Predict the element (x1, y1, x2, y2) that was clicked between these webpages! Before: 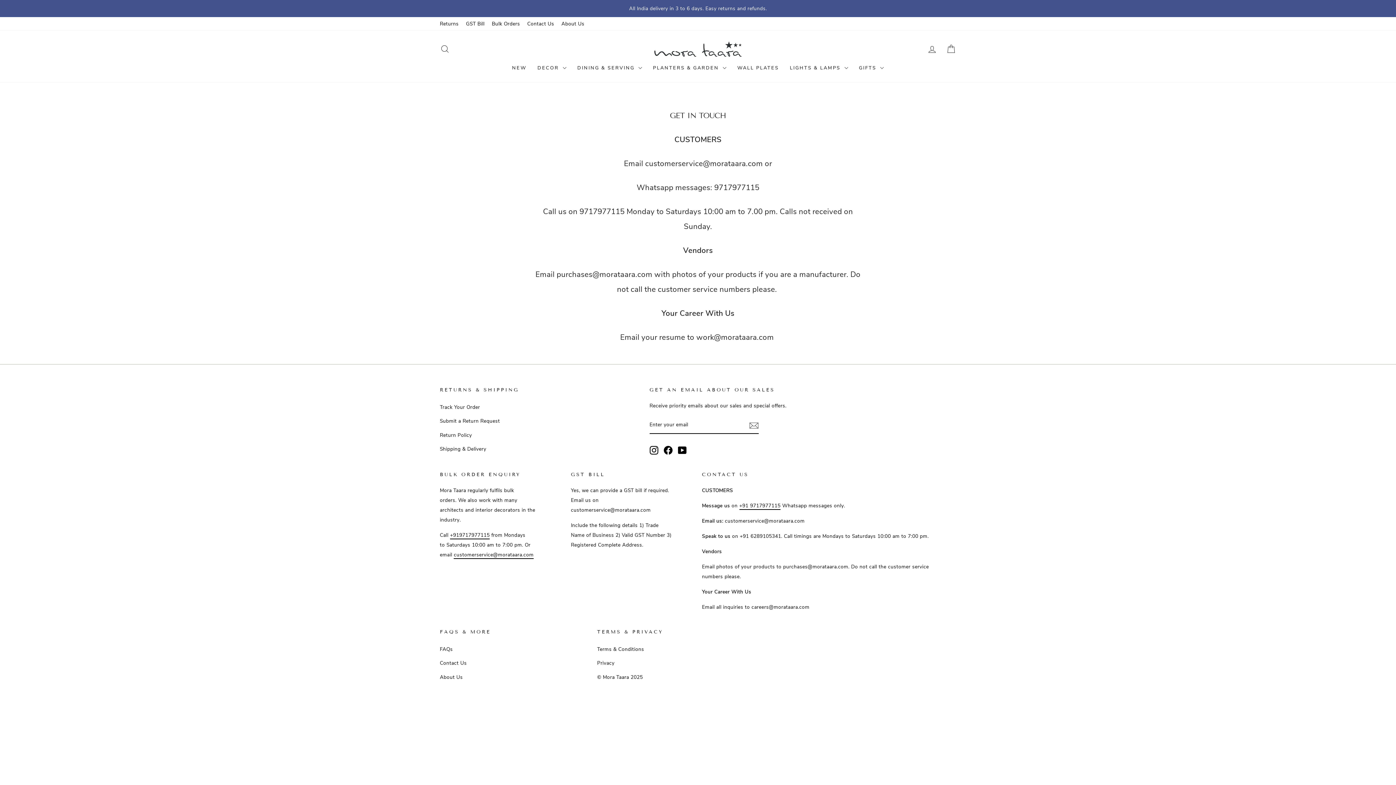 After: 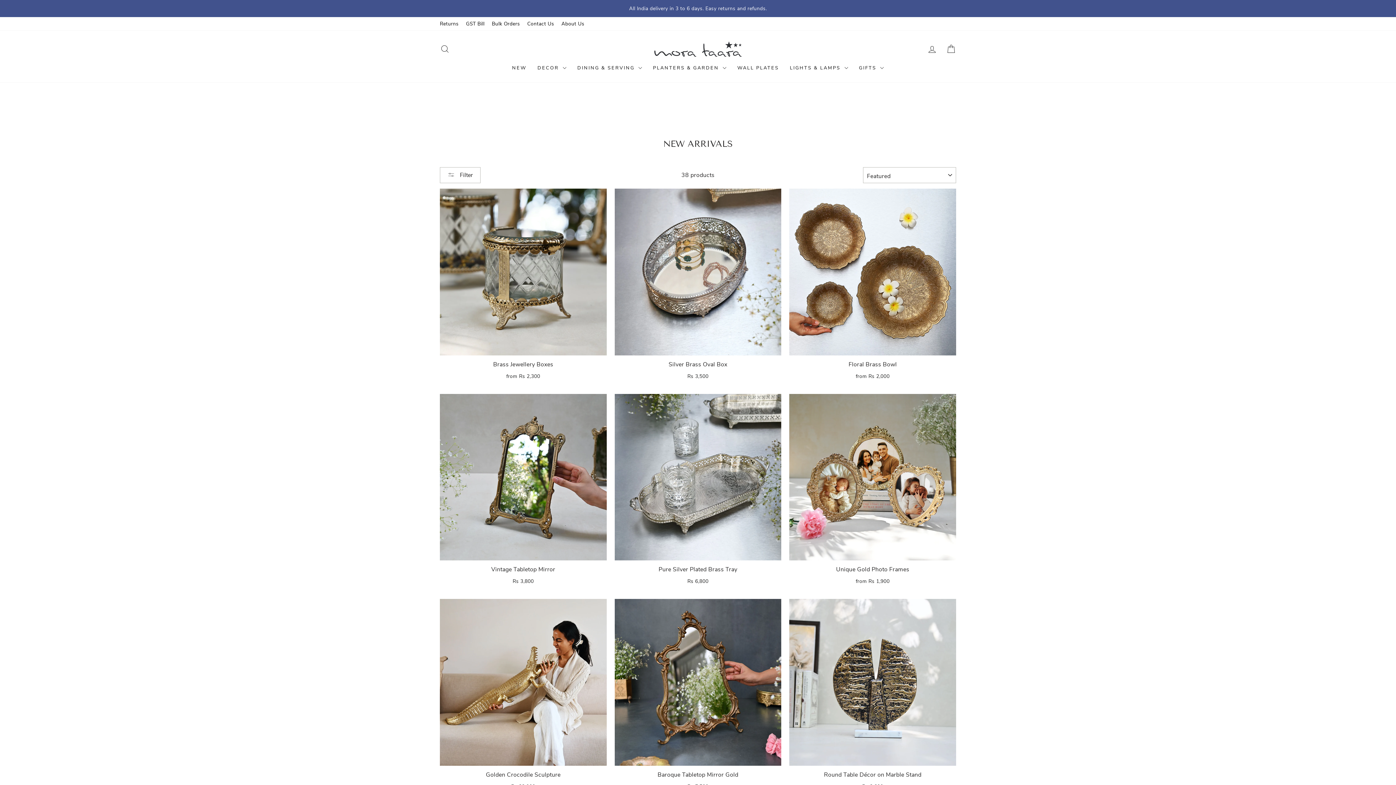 Action: bbox: (506, 60, 532, 75) label: NEW